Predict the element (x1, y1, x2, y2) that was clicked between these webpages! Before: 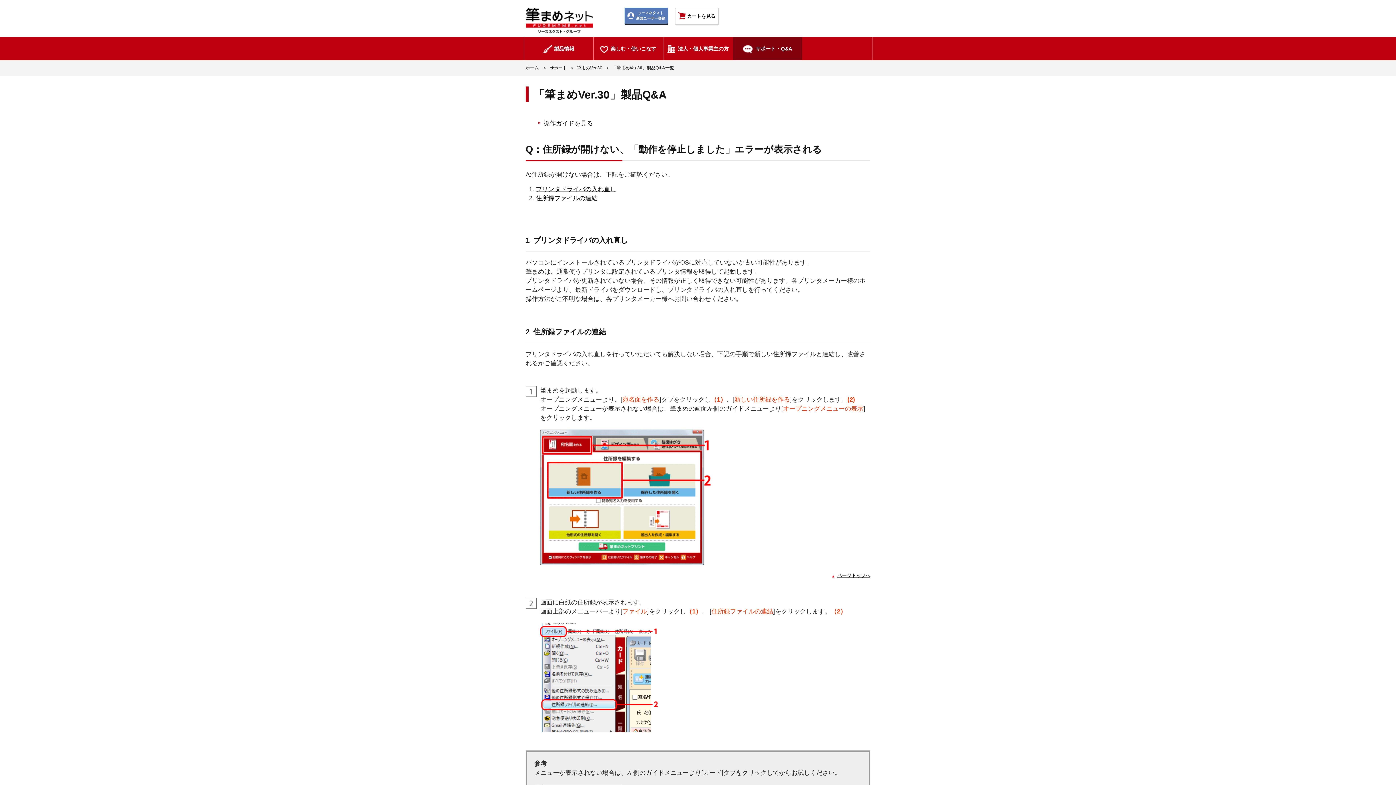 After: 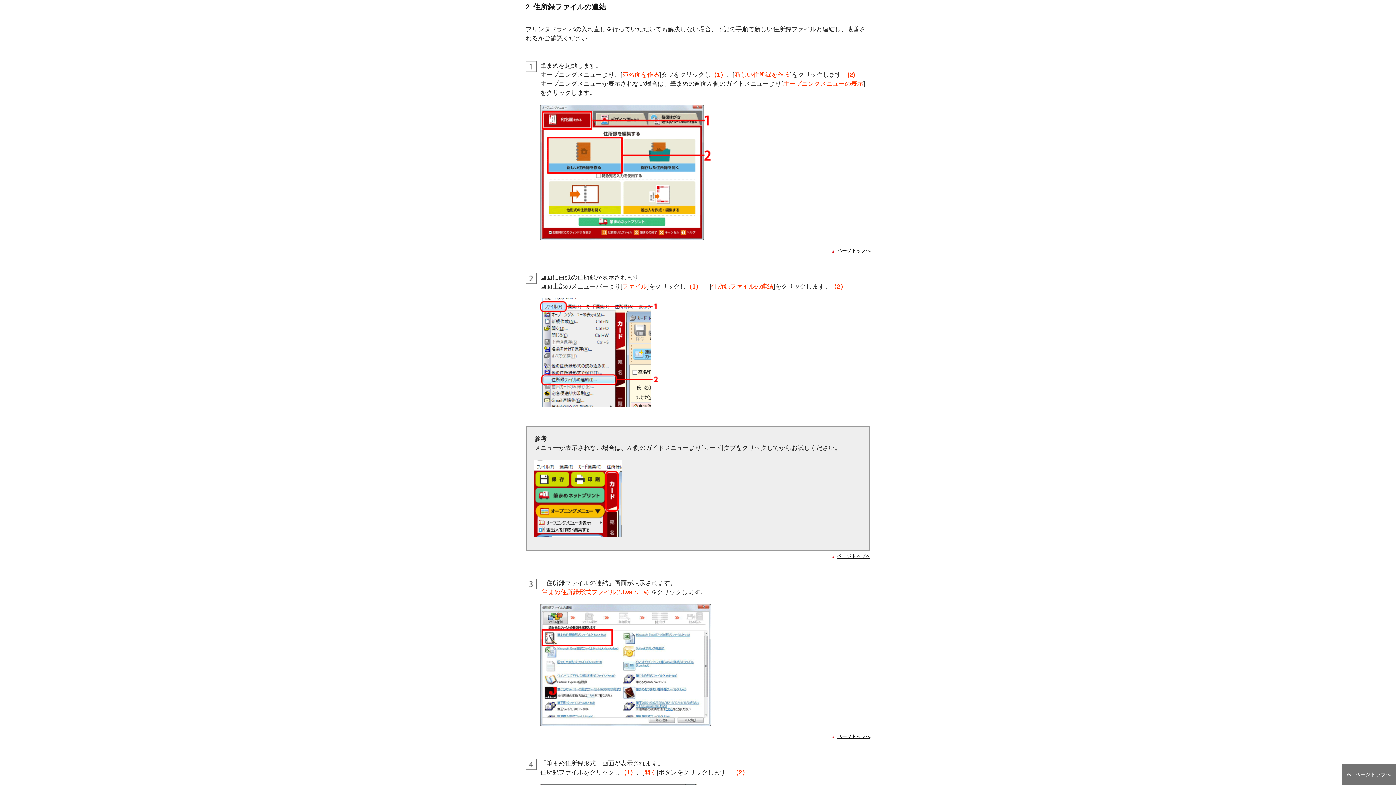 Action: bbox: (536, 194, 597, 201) label: 住所録ファイルの連結